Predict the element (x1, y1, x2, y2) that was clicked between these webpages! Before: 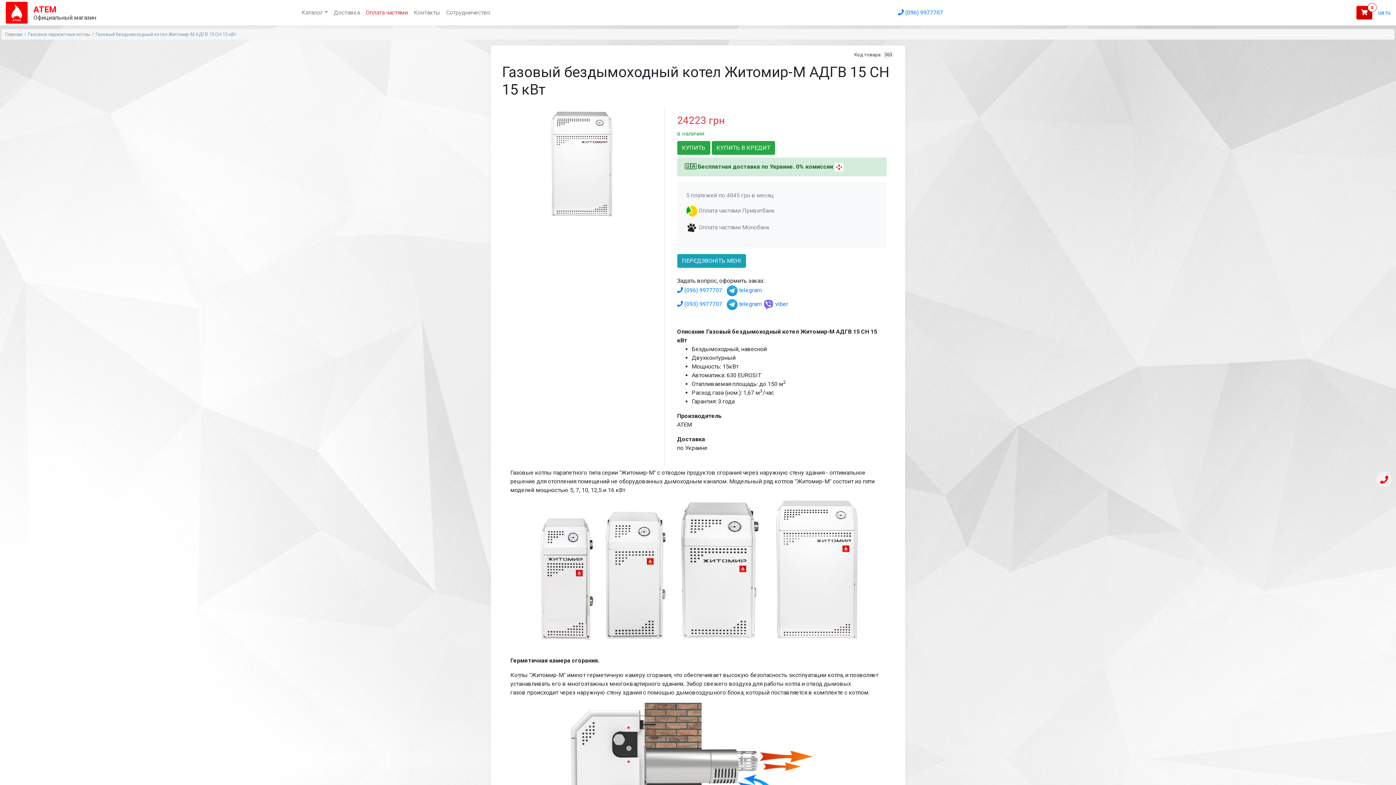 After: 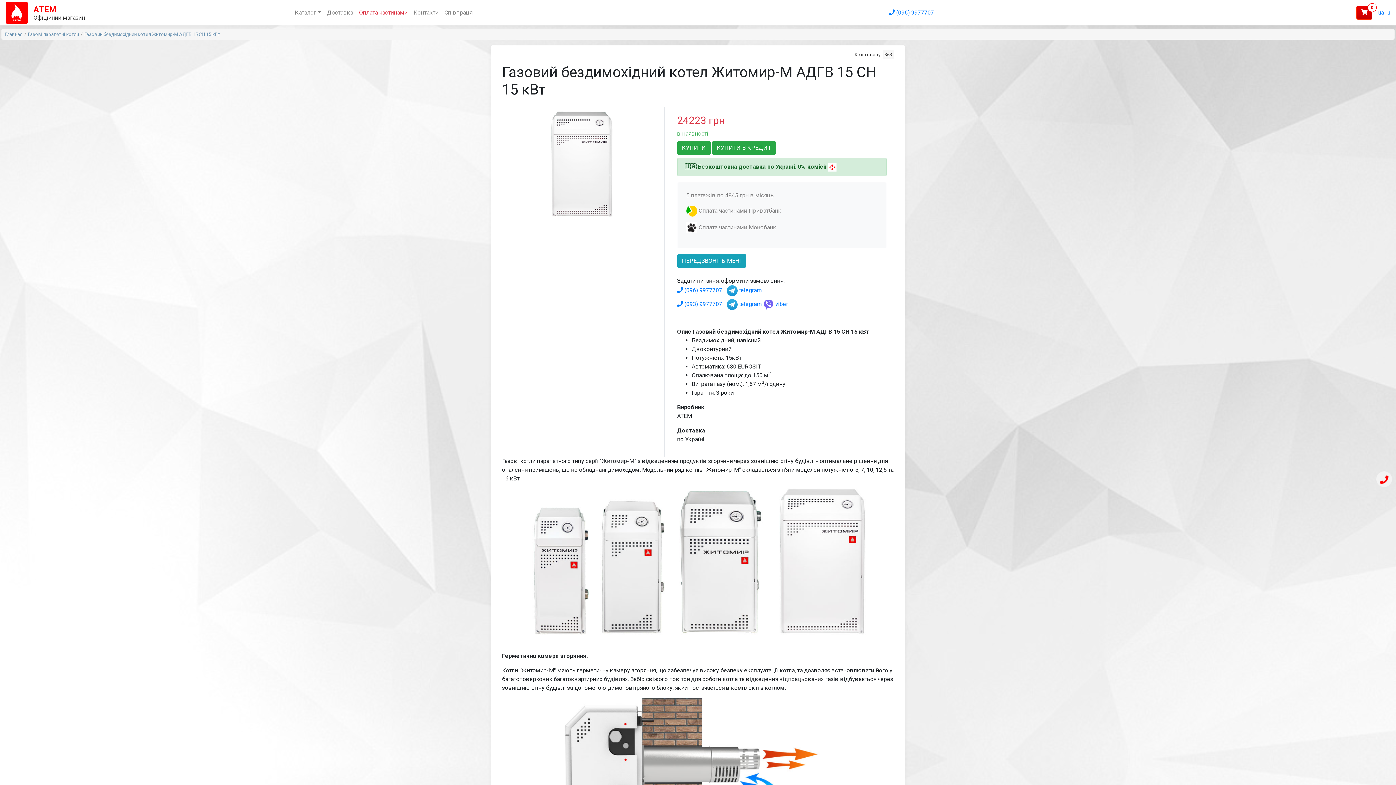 Action: bbox: (1378, 9, 1384, 16) label: ua